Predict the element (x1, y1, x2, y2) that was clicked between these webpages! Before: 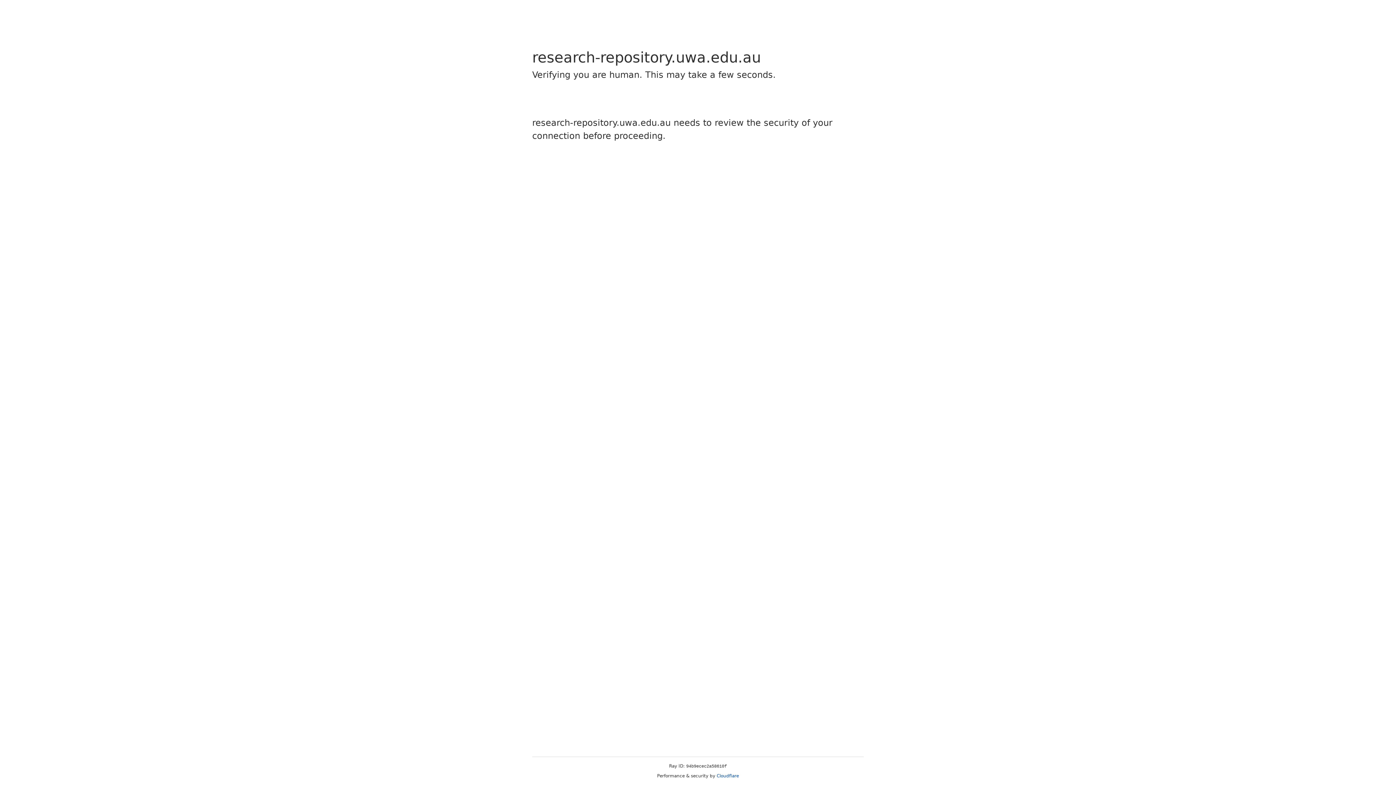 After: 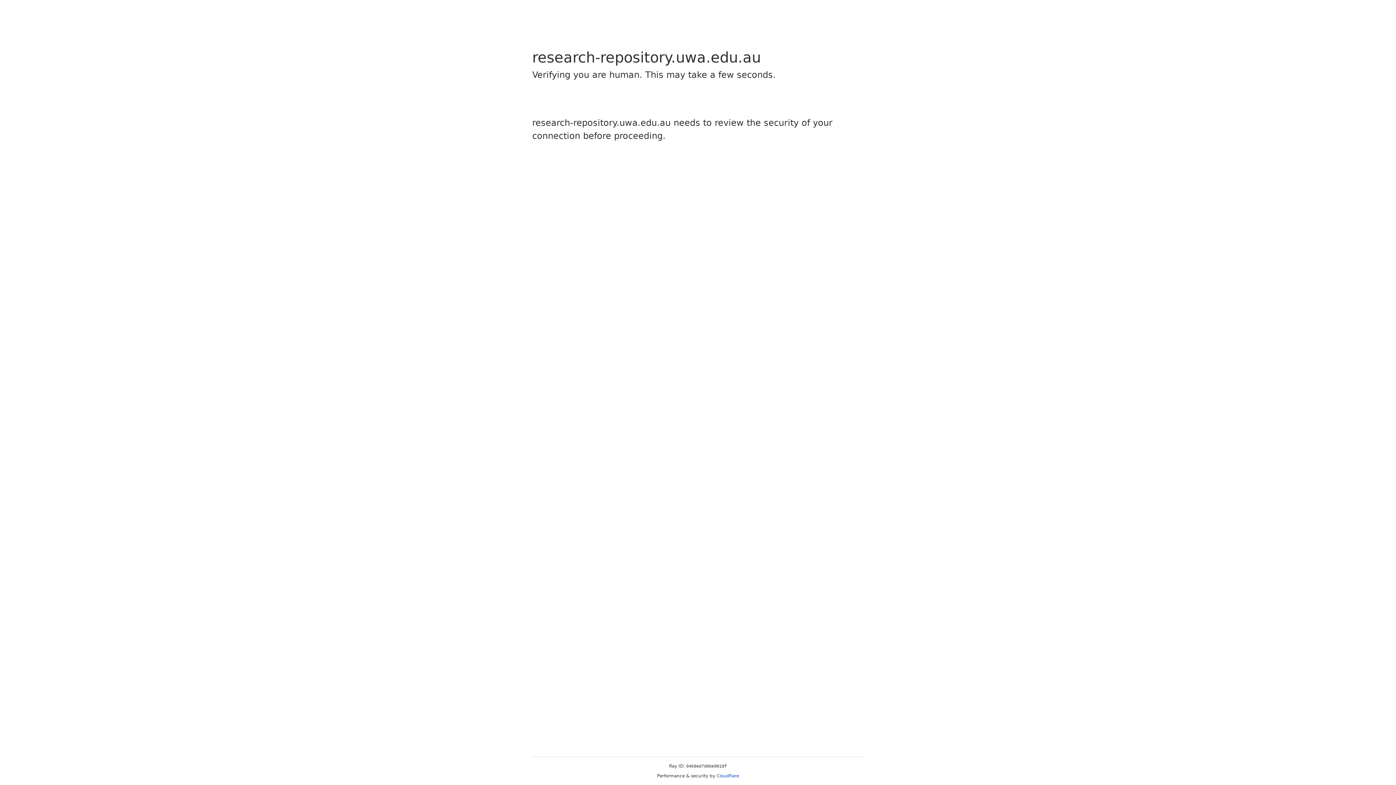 Action: bbox: (716, 773, 739, 778) label: Cloudflare